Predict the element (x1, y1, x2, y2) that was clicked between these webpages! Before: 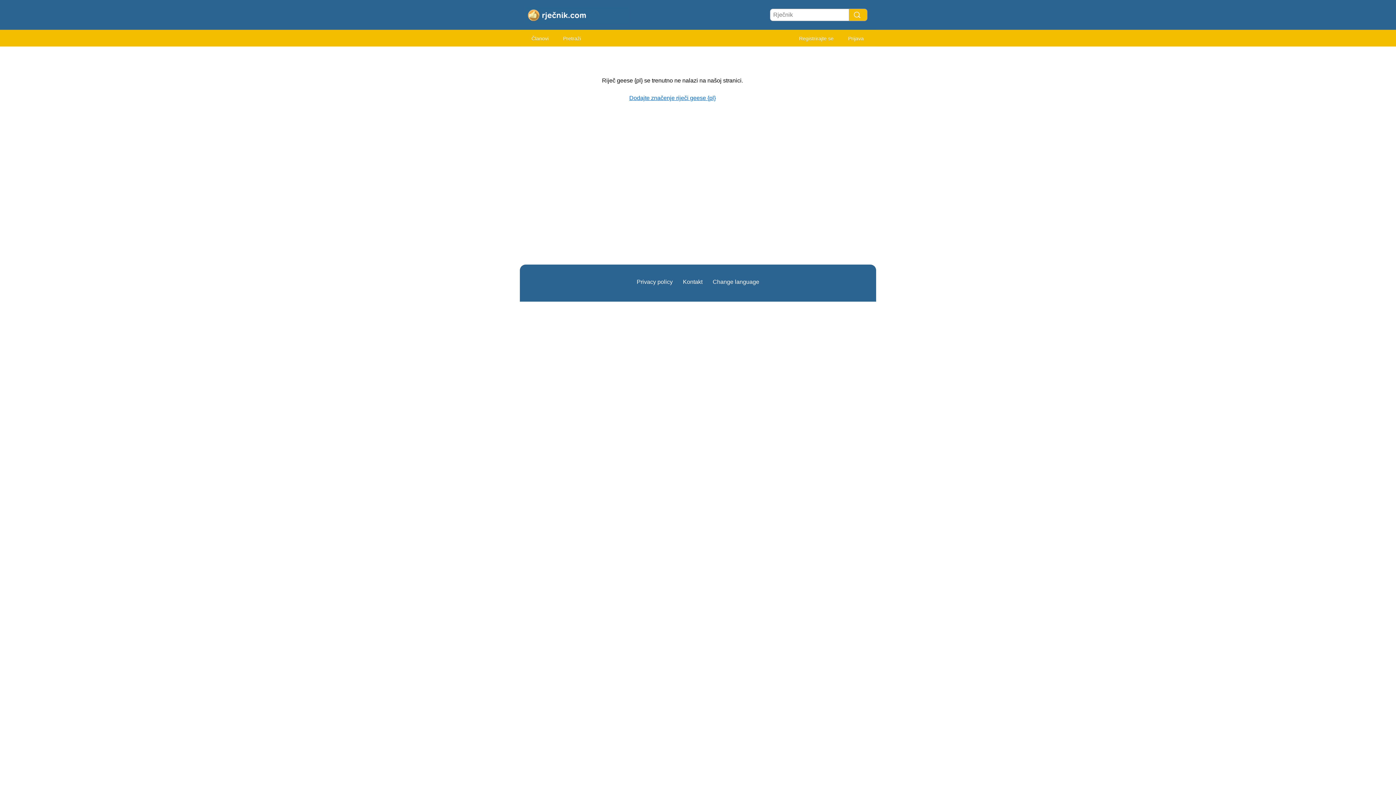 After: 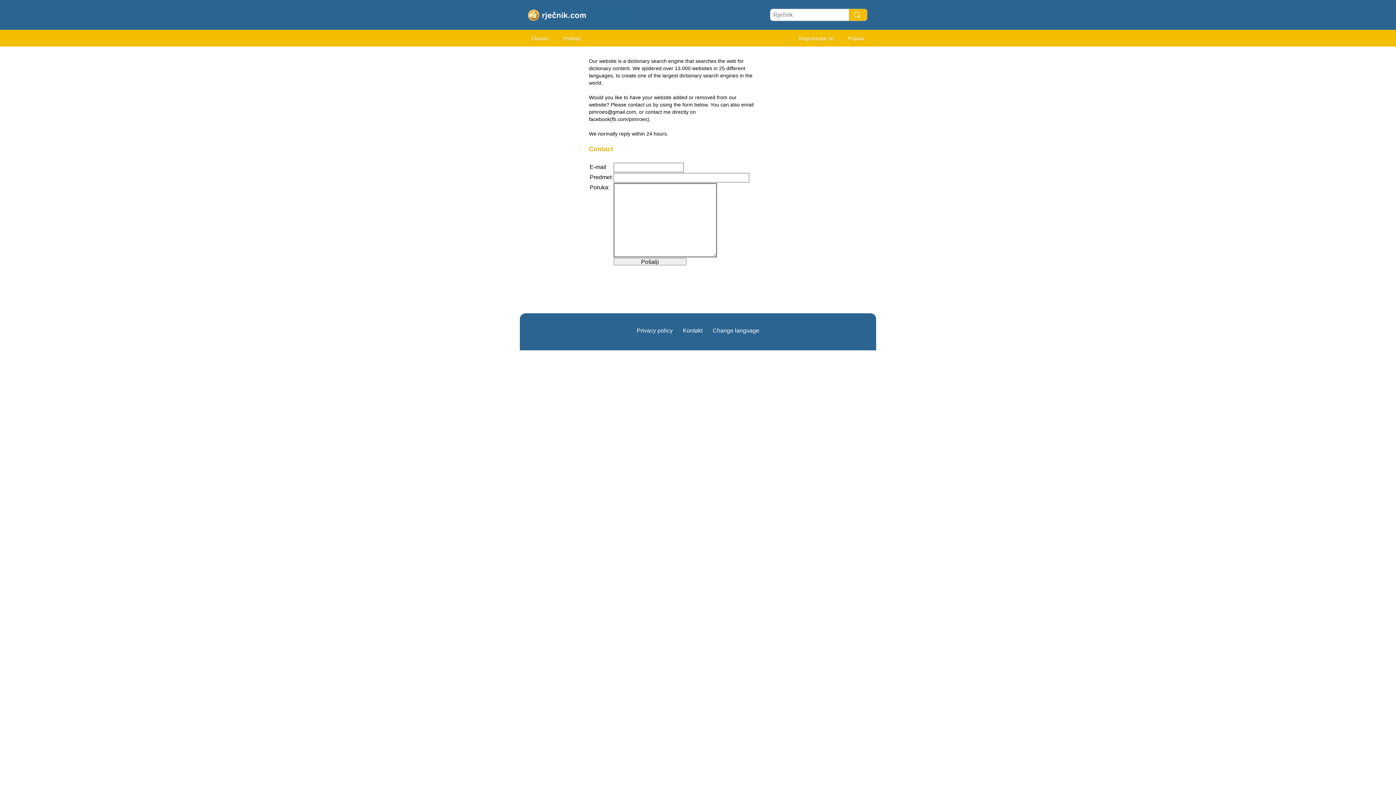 Action: label: Kontakt bbox: (683, 278, 702, 285)